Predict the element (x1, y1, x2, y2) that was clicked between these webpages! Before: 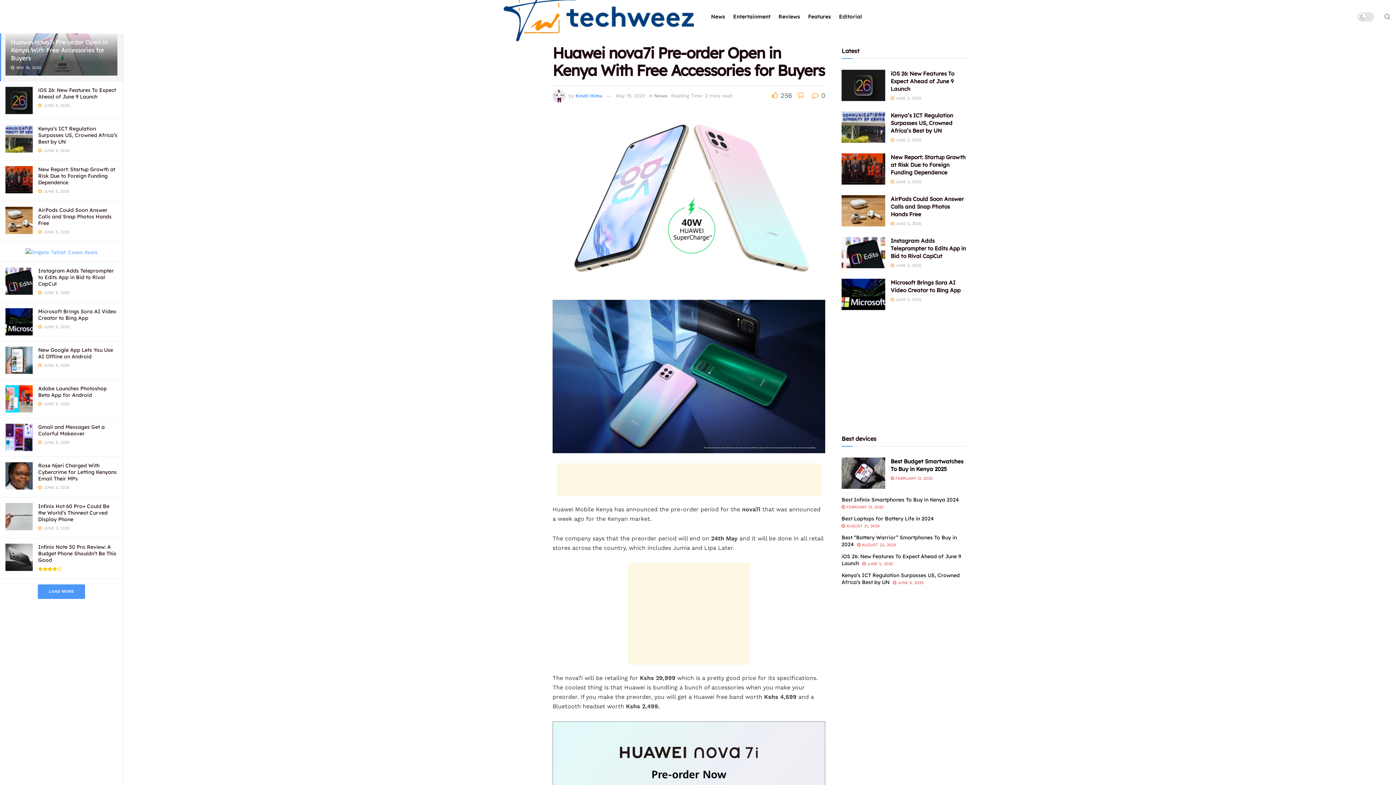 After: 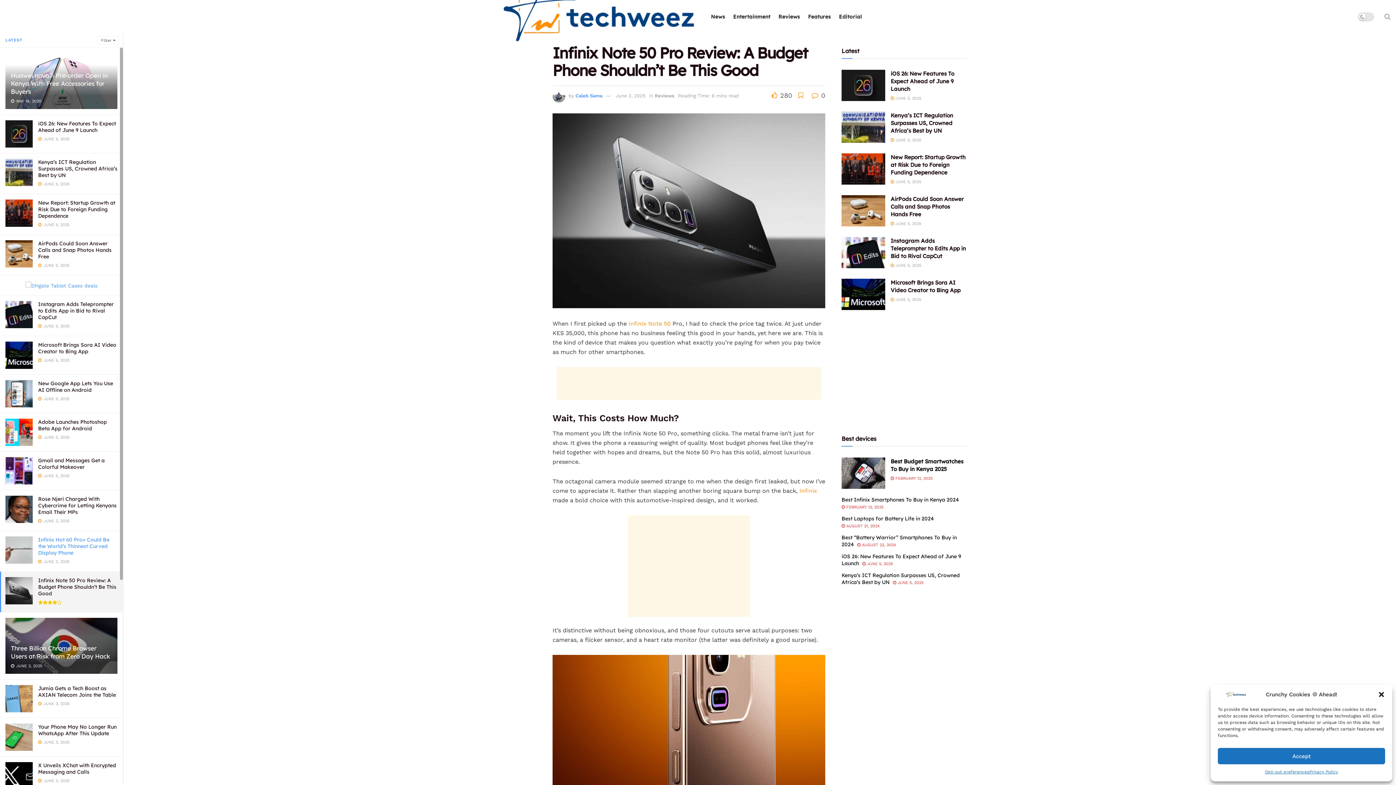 Action: label: Infinix Note 50 Pro Review: A Budget Phone Shouldn’t Be This Good bbox: (38, 543, 116, 563)